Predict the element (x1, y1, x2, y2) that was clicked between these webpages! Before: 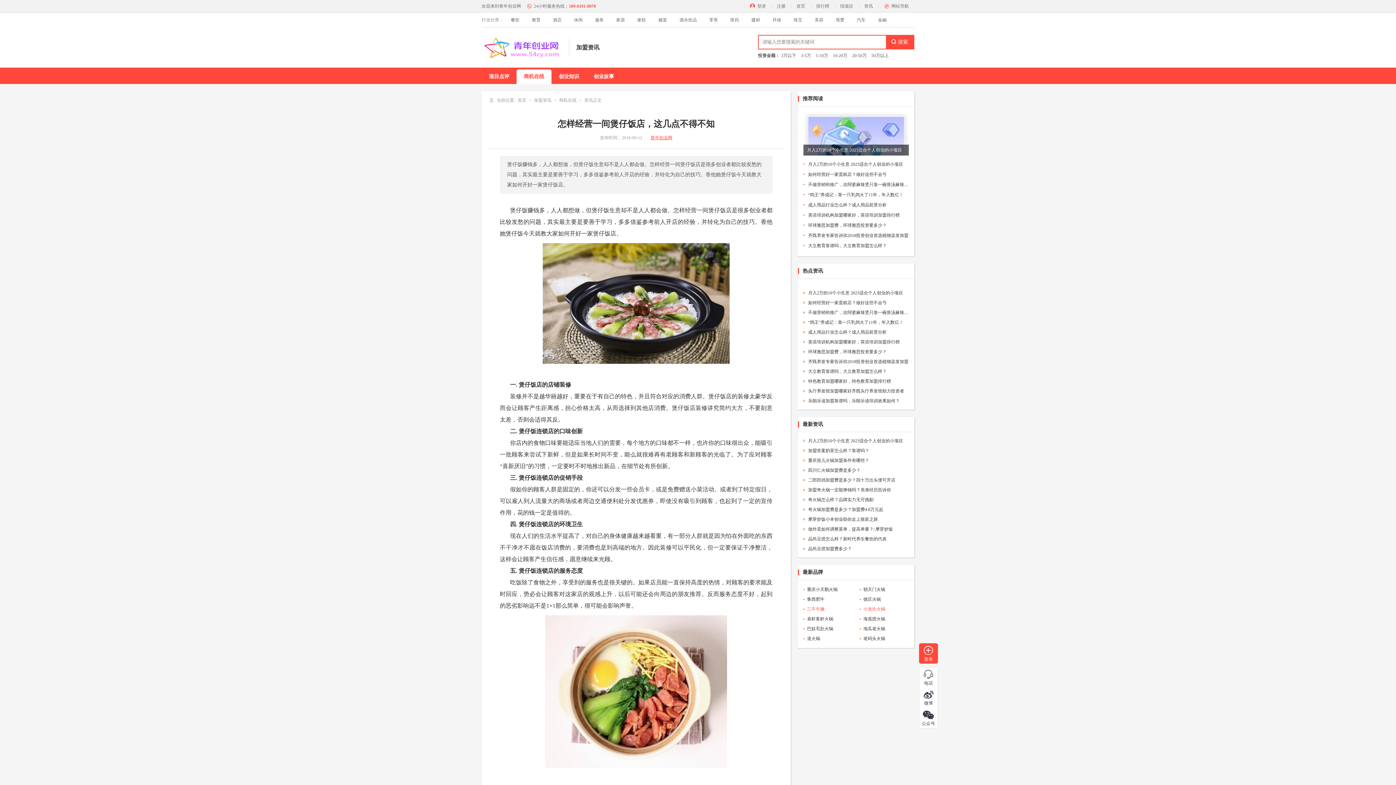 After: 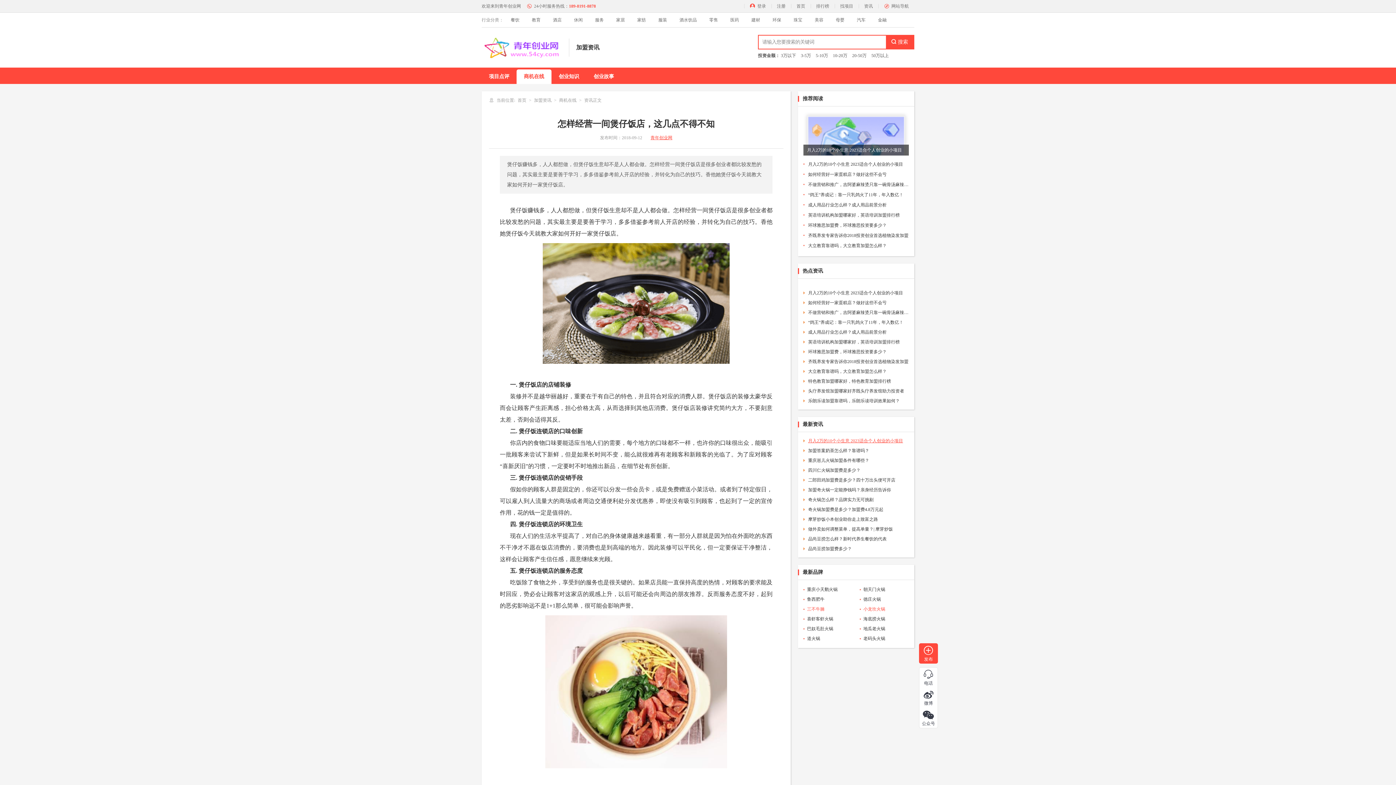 Action: label: 月入2万的10个小生意 2023适合个人创业的小项目 bbox: (808, 437, 903, 444)